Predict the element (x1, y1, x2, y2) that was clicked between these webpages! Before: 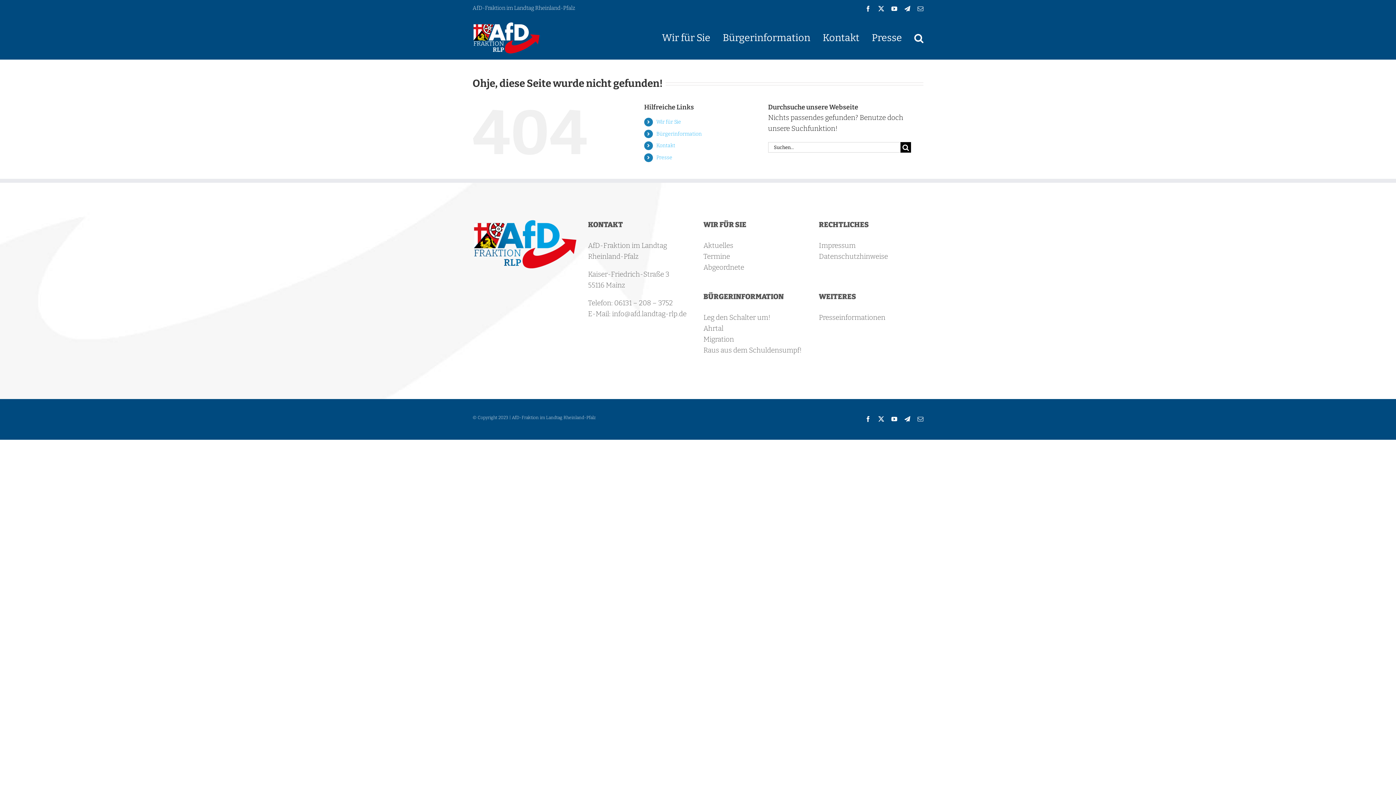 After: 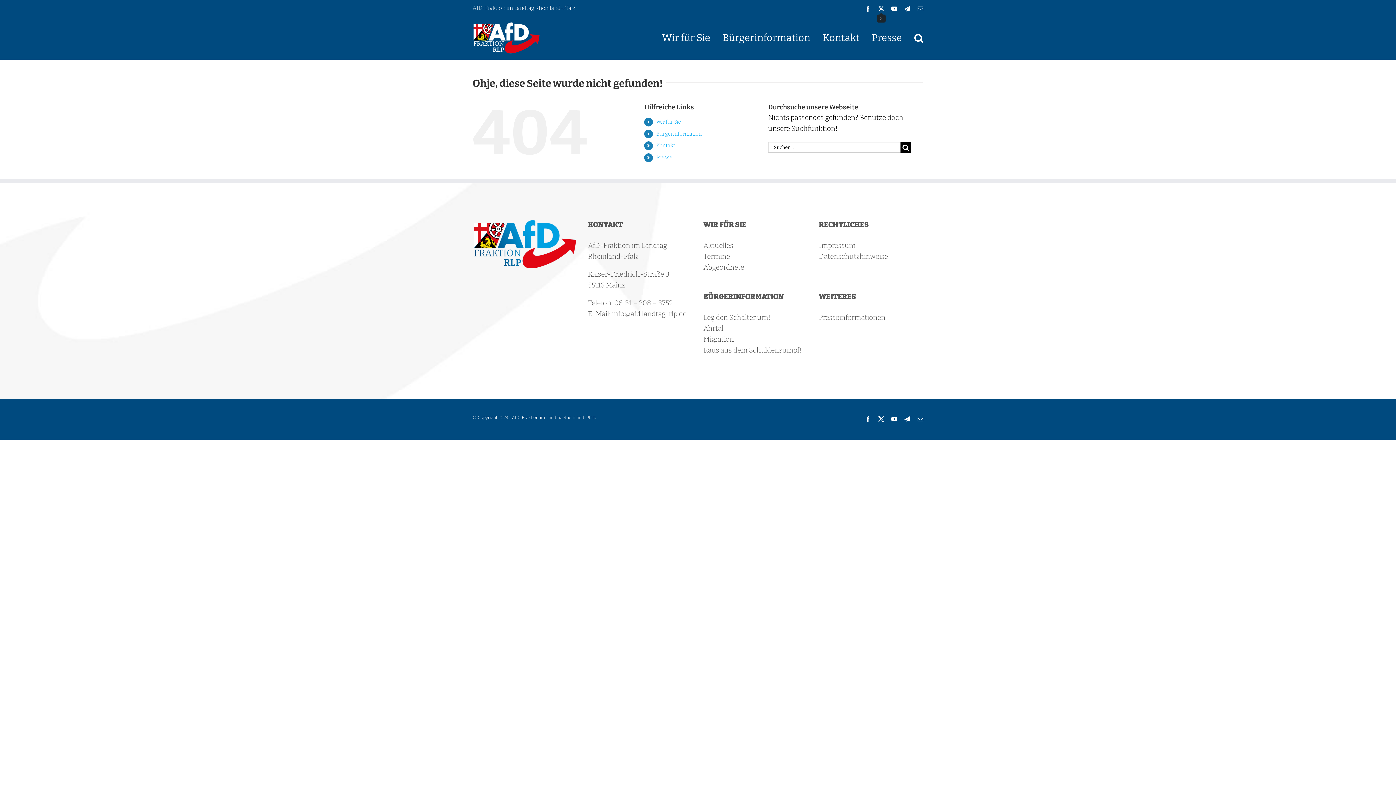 Action: bbox: (878, 5, 884, 11) label: X